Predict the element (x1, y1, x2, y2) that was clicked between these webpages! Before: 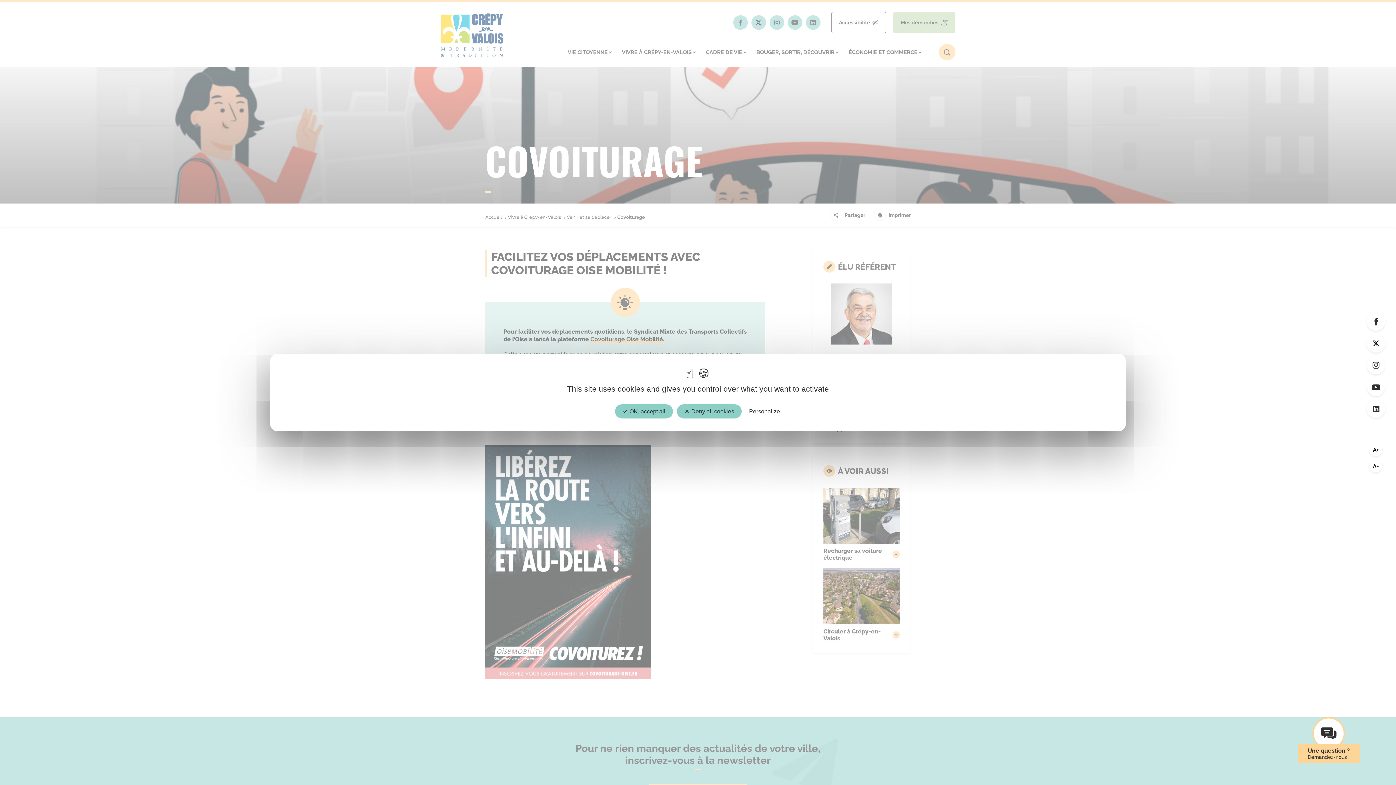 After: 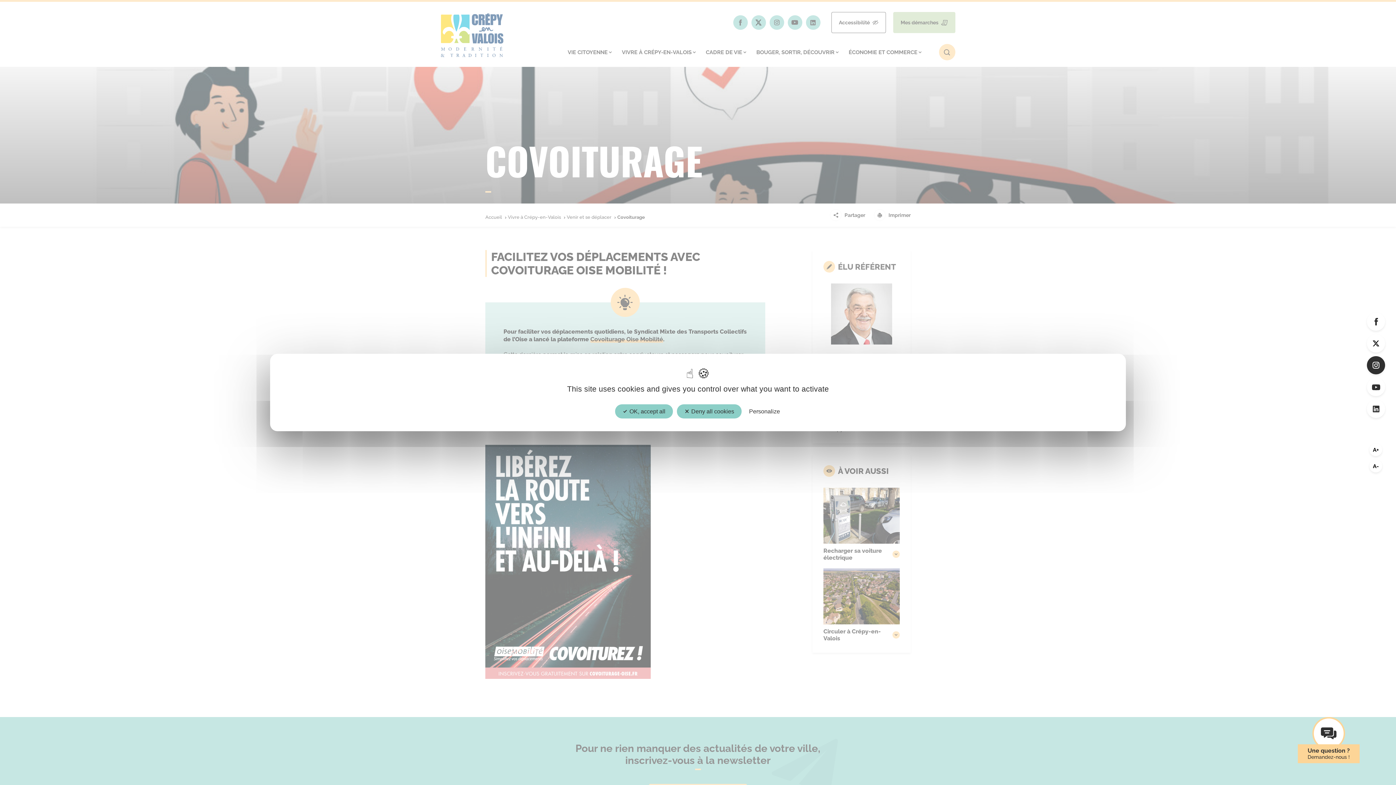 Action: bbox: (1367, 356, 1385, 374)